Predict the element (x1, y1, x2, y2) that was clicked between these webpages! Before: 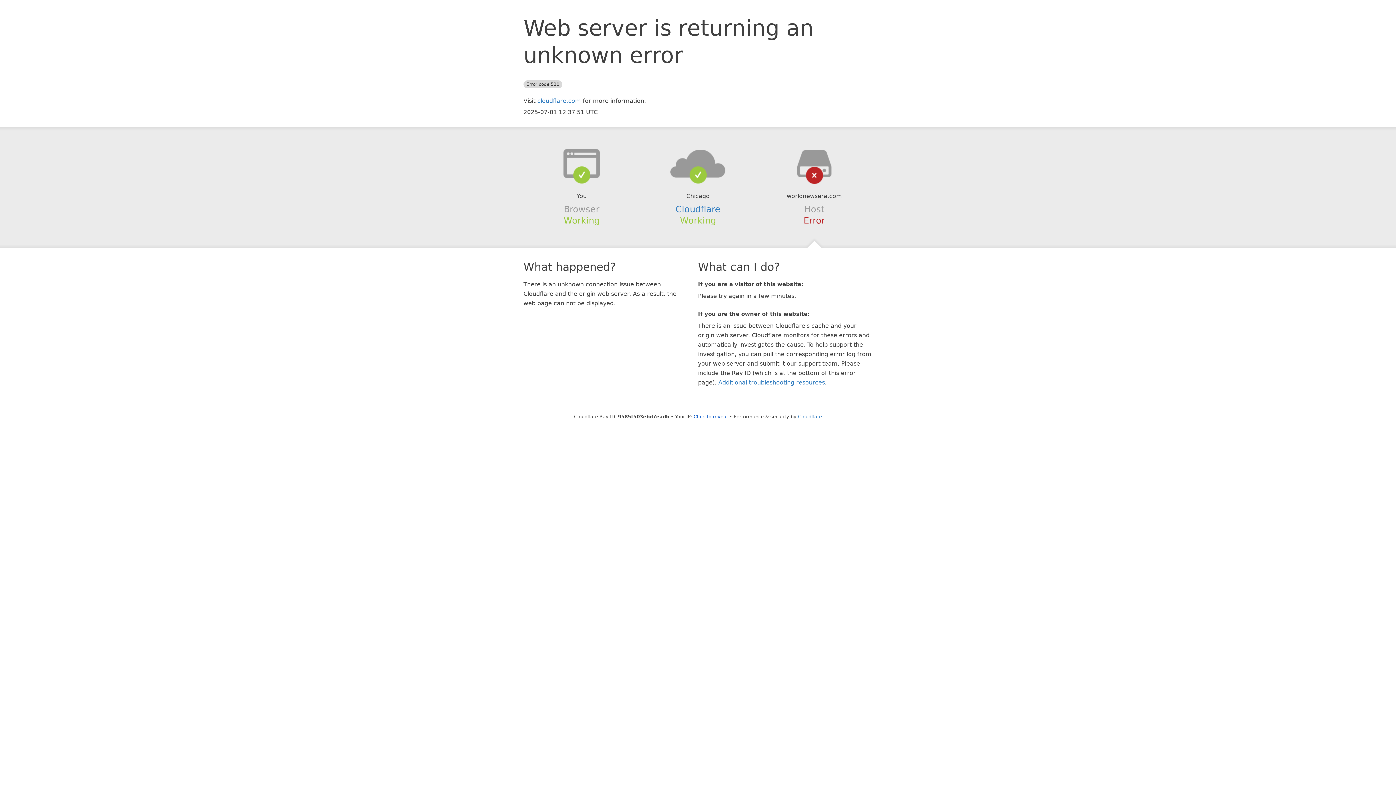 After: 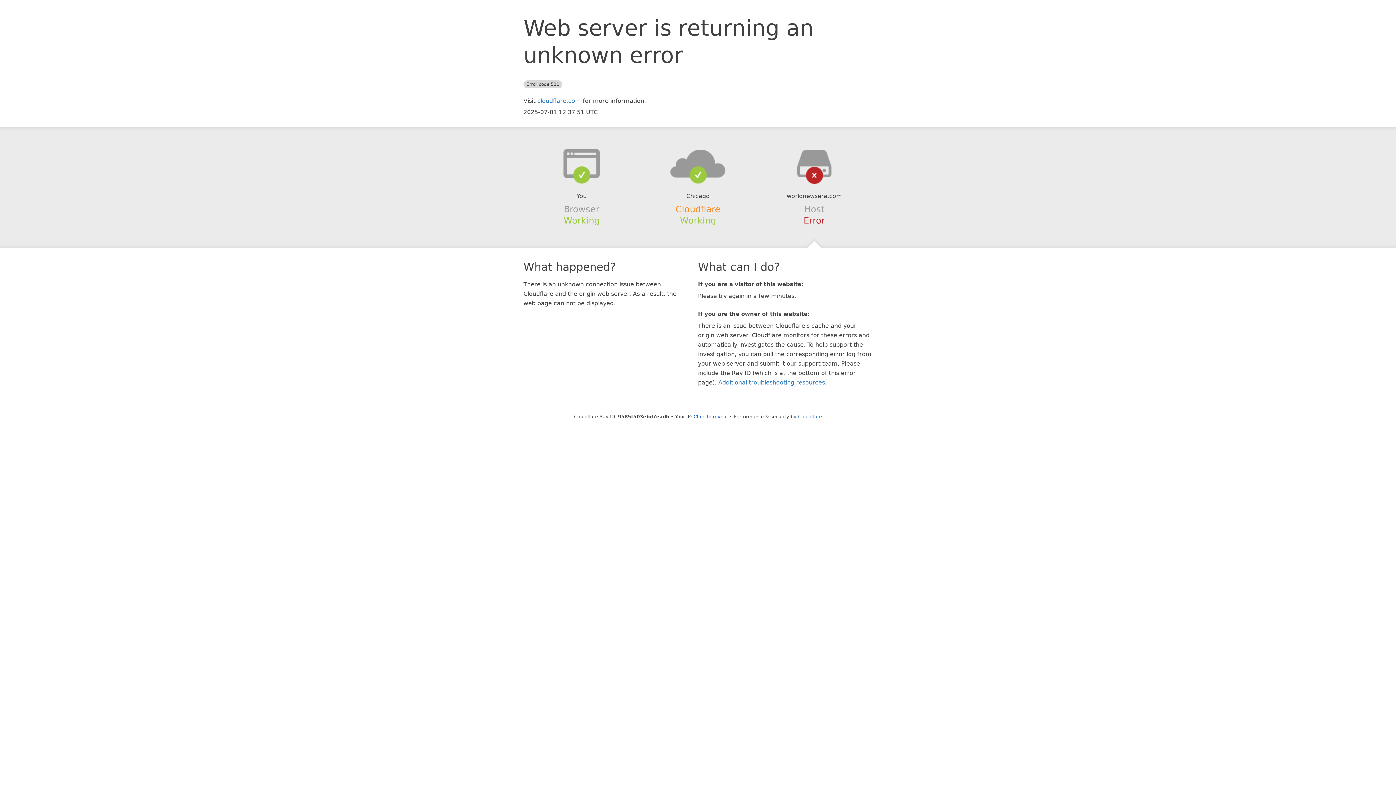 Action: label: Cloudflare bbox: (675, 204, 720, 214)